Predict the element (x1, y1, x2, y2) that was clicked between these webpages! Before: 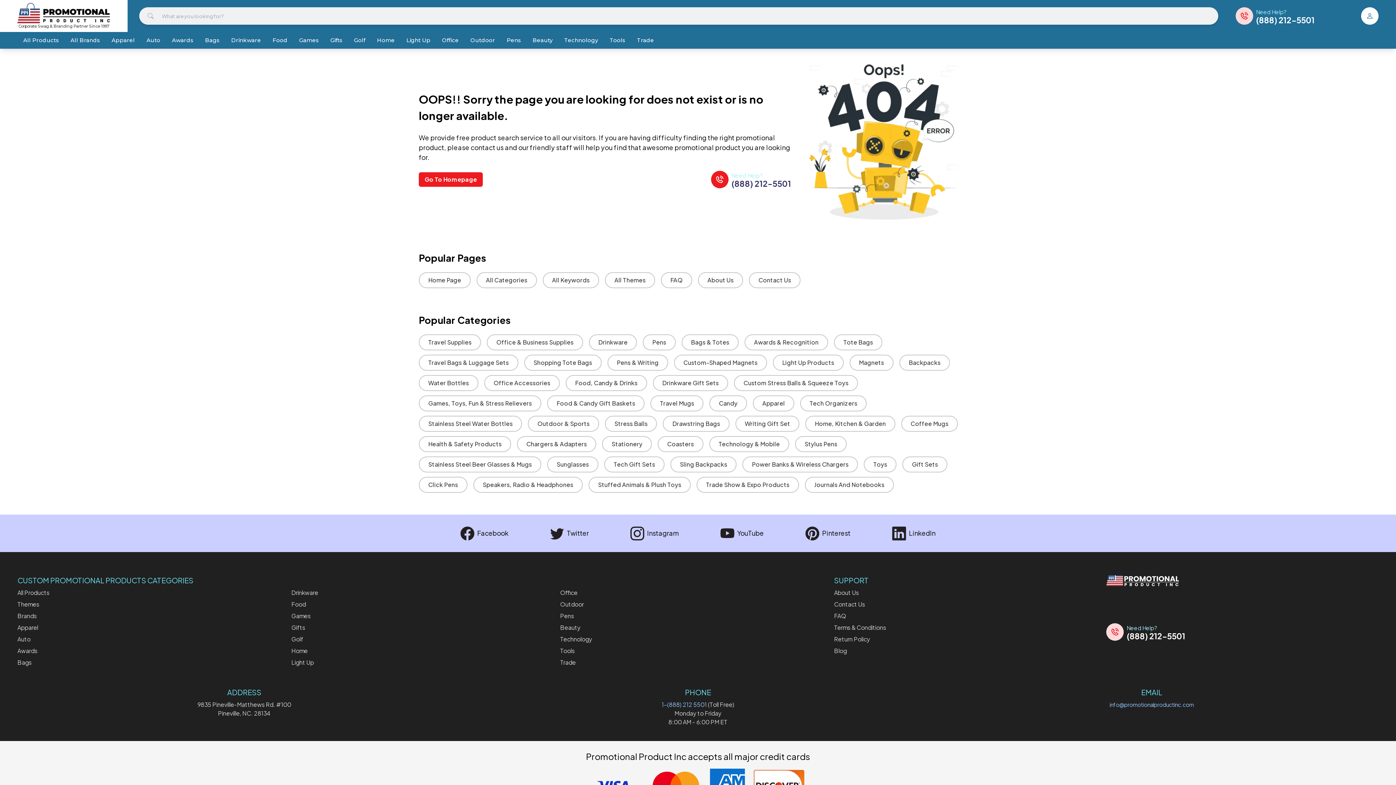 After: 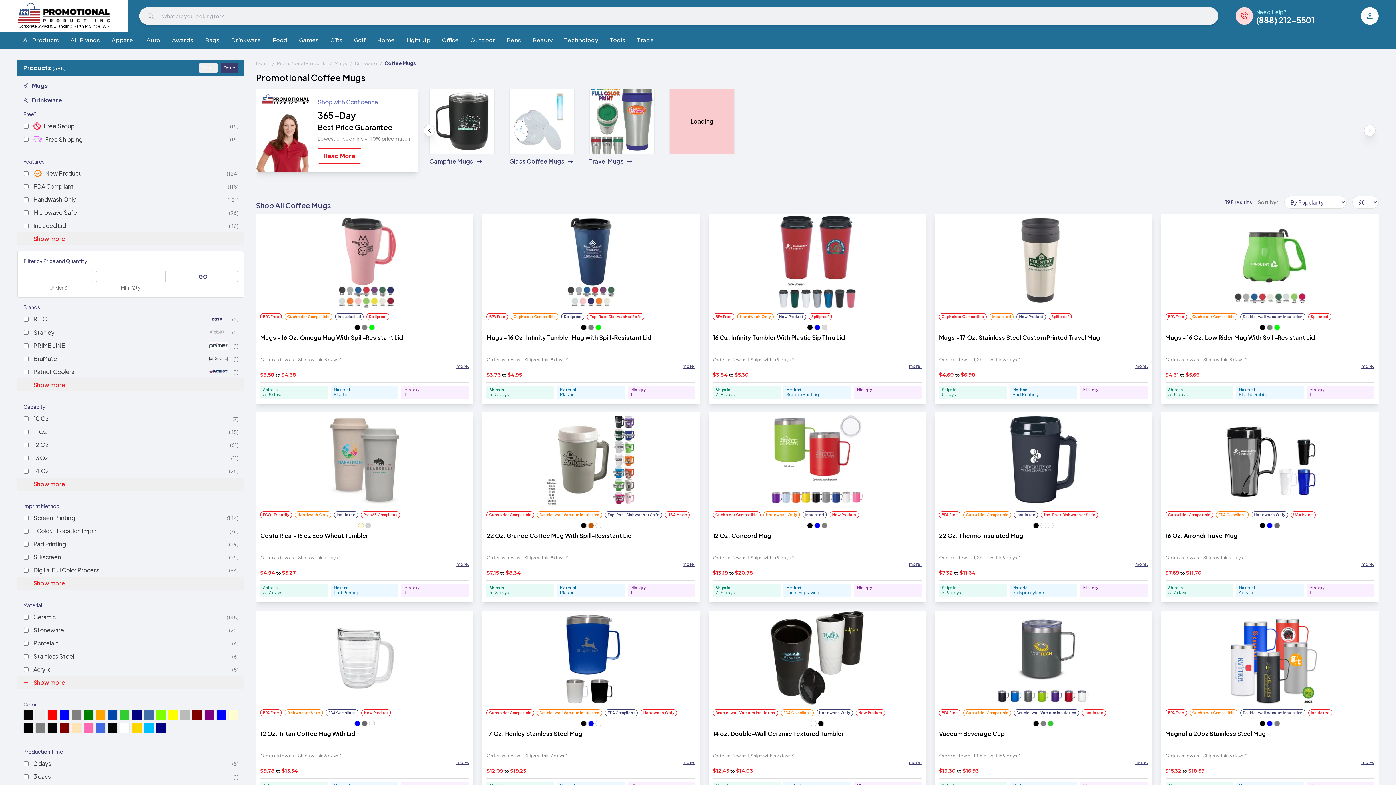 Action: label: Coffee Mugs bbox: (650, 416, 704, 432)